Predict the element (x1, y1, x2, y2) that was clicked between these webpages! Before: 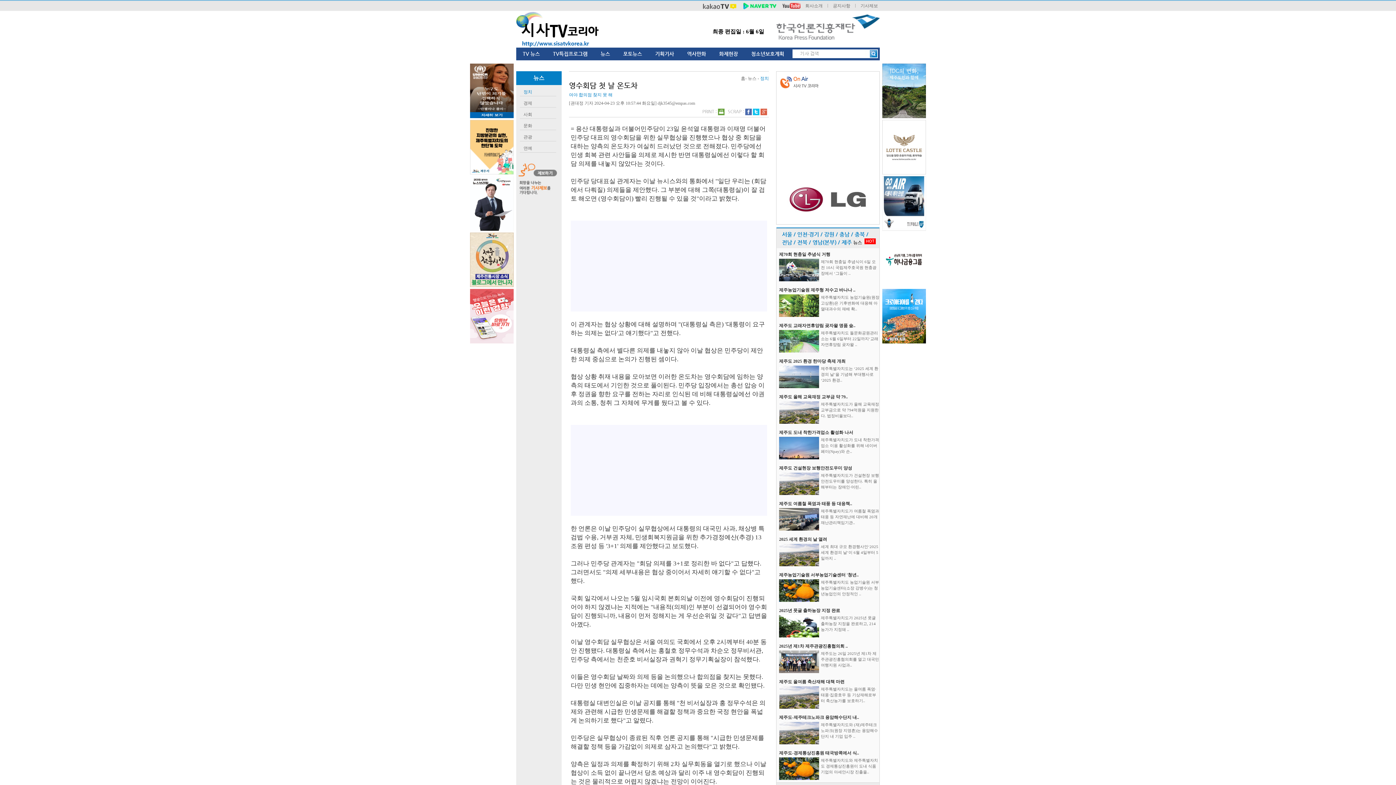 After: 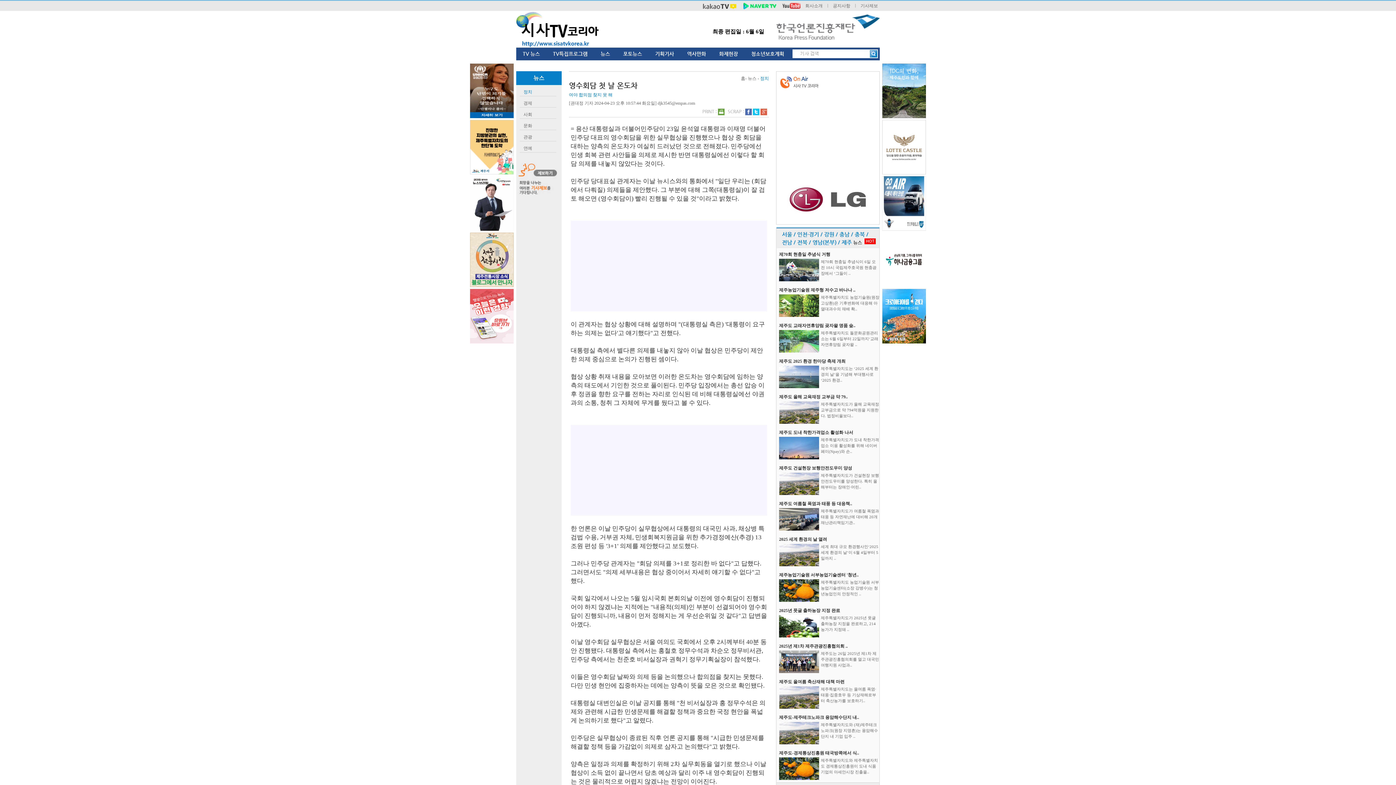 Action: bbox: (780, 3, 802, 8)